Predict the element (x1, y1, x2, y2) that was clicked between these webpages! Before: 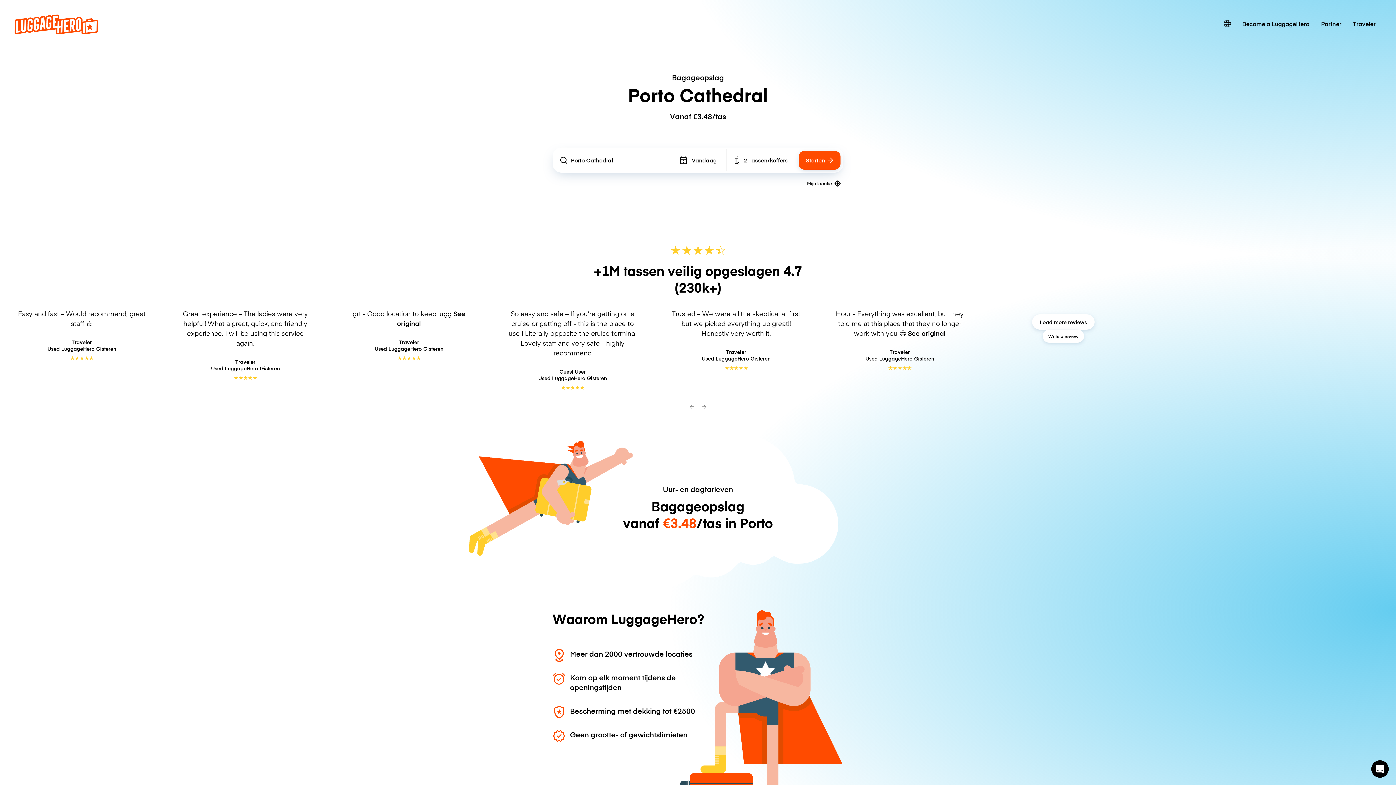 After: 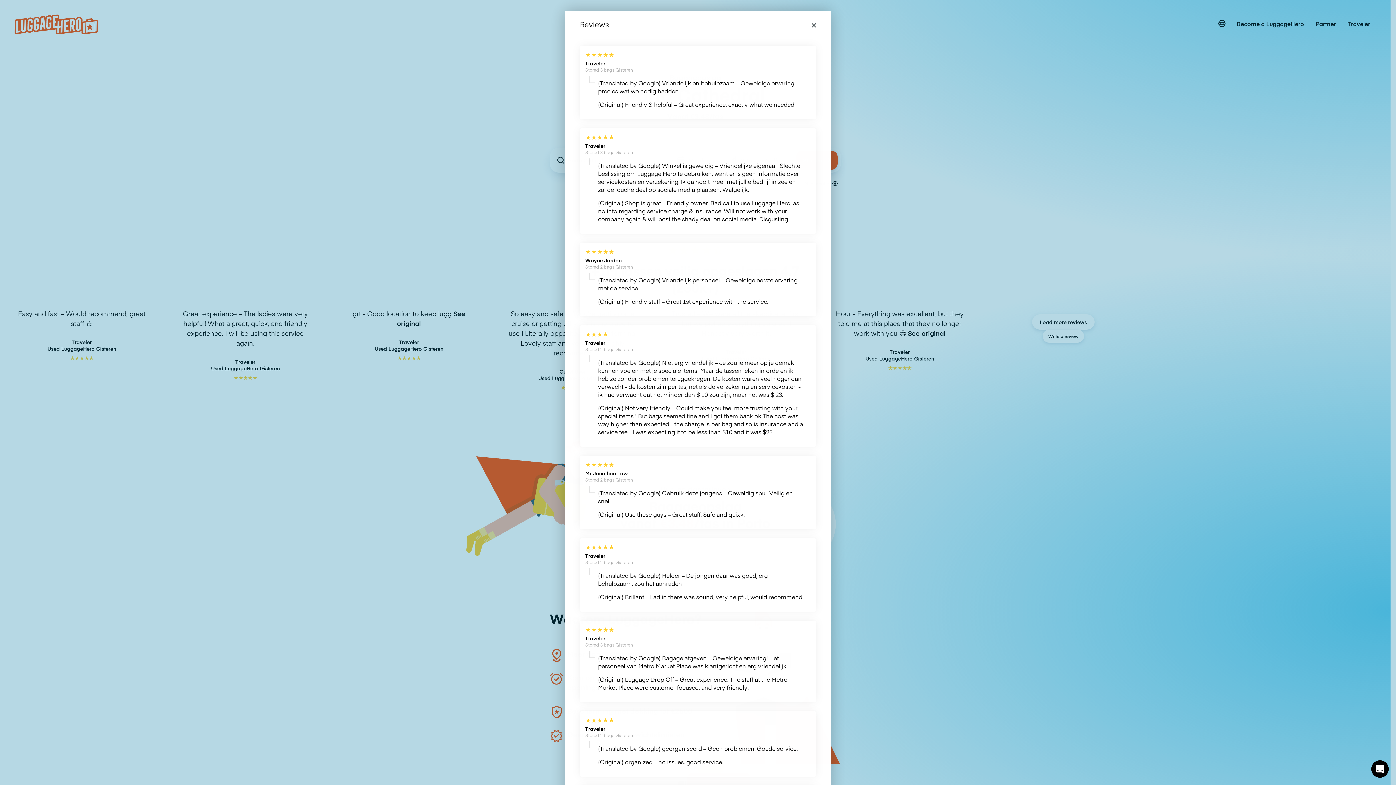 Action: bbox: (1032, 314, 1094, 329) label: Load more reviews